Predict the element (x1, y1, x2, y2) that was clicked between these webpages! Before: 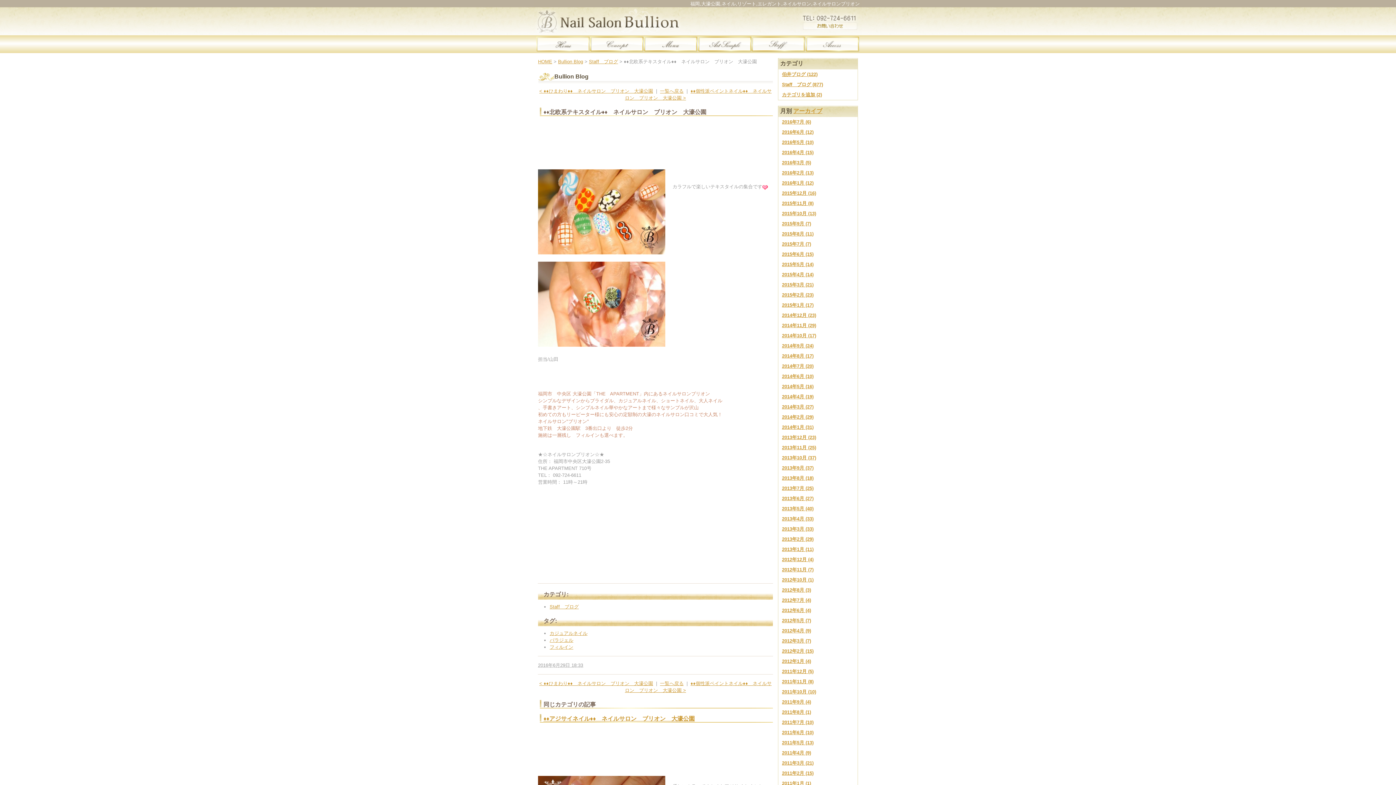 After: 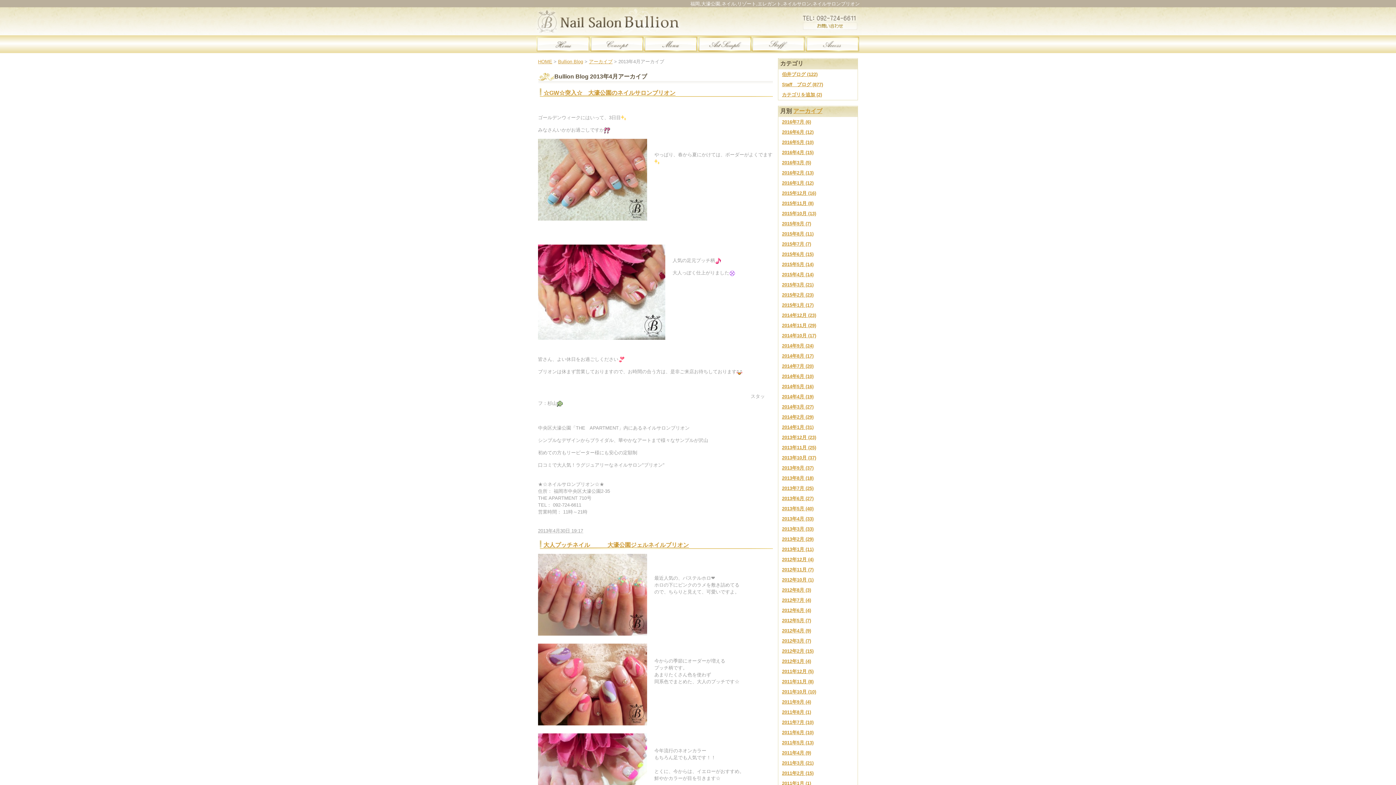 Action: bbox: (782, 516, 813, 521) label: 2013年4月 (33)